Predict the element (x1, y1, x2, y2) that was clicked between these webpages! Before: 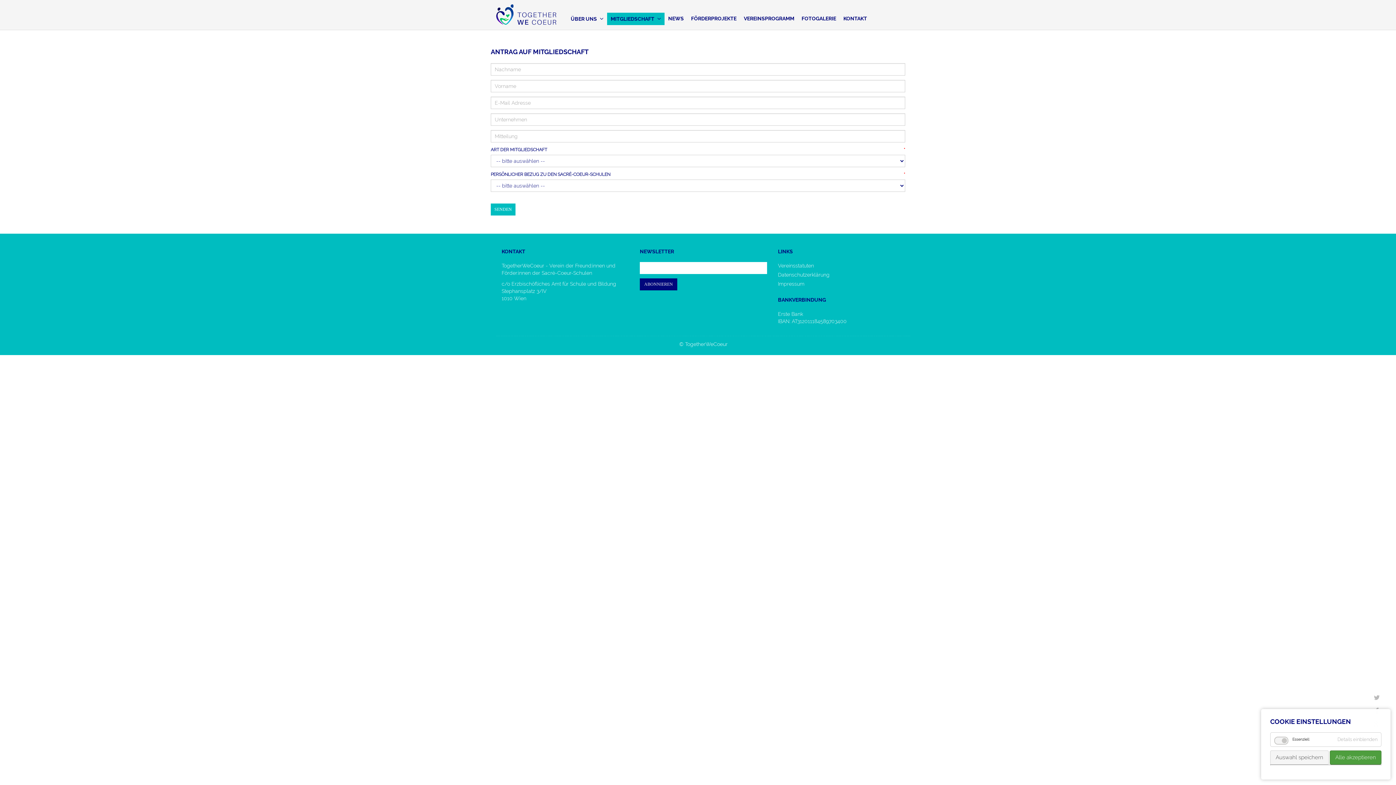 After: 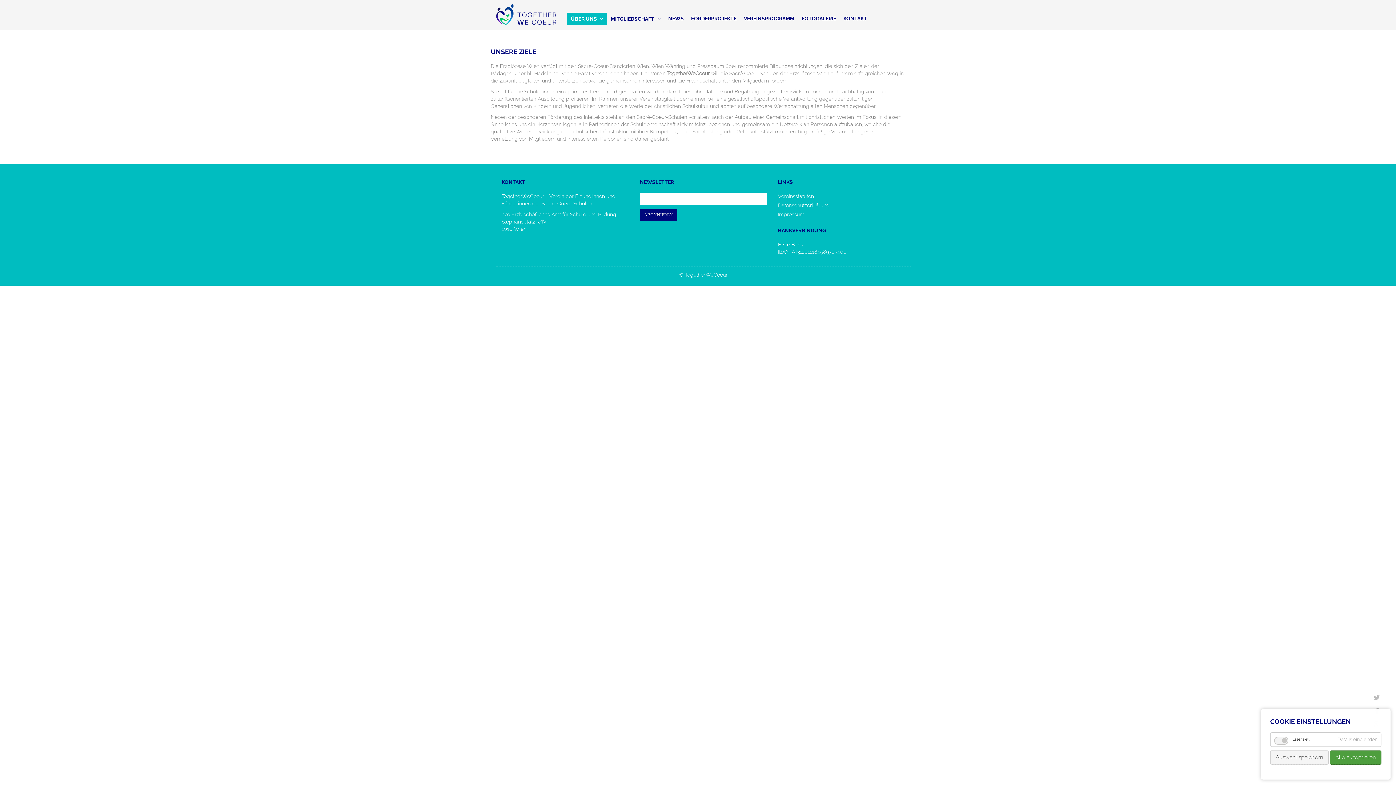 Action: bbox: (567, 12, 607, 25) label: ÜBER UNS